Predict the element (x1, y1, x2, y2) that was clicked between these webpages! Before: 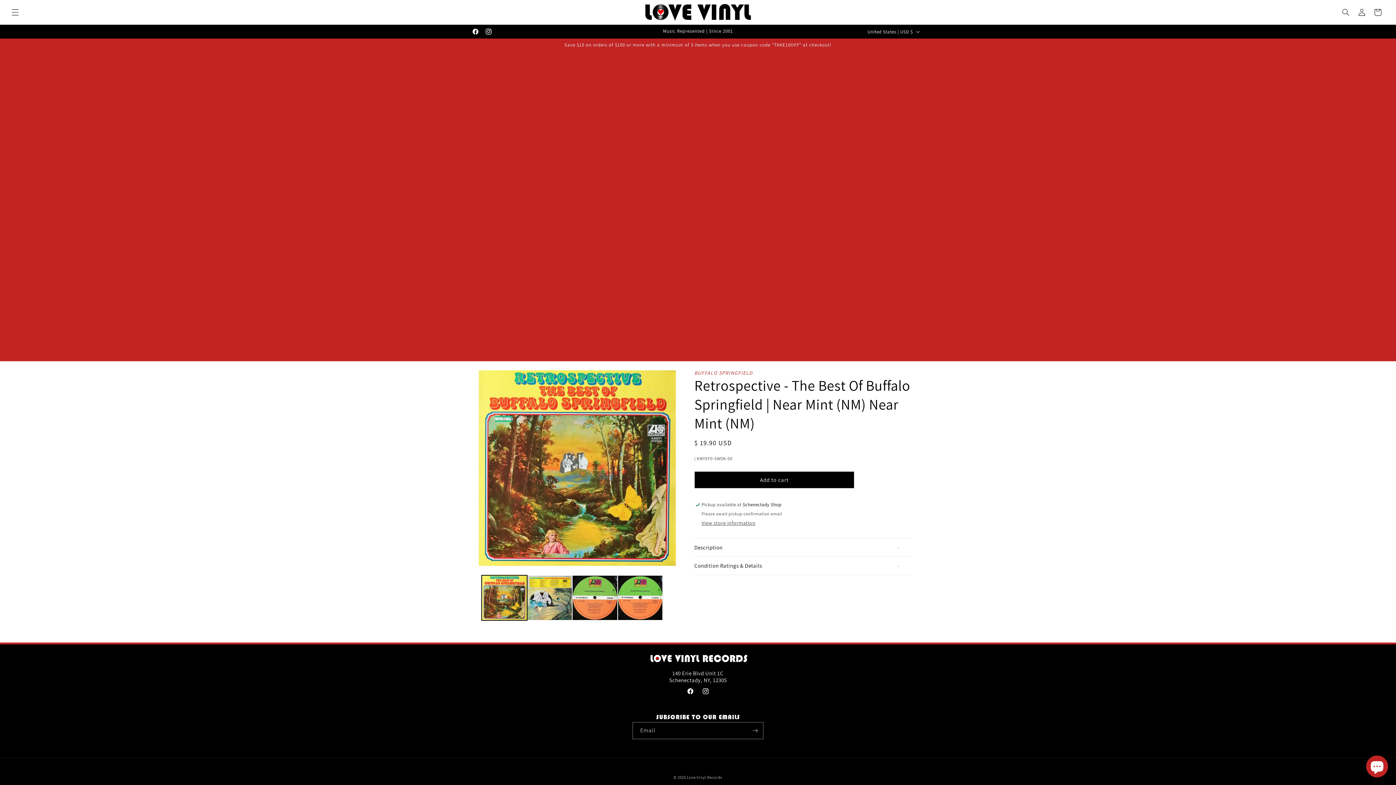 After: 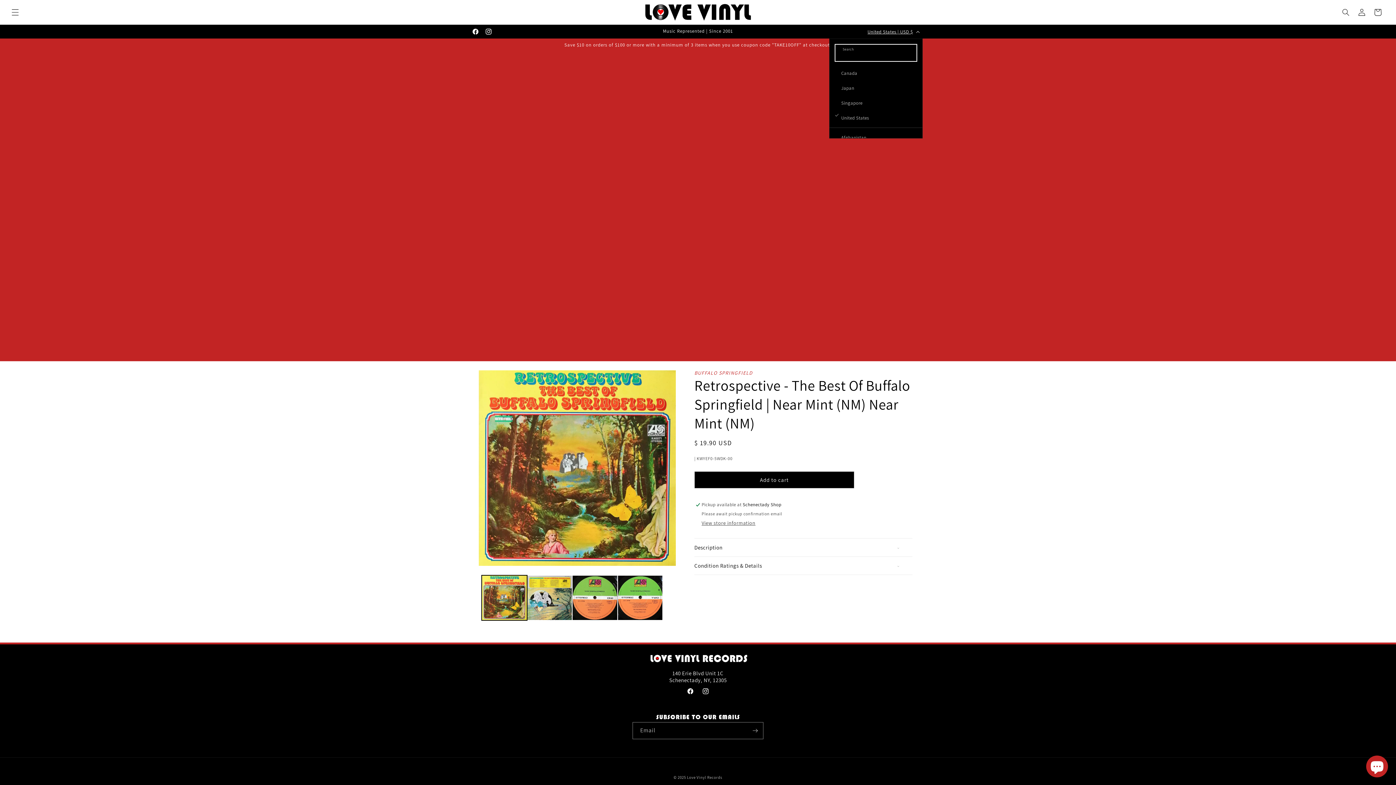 Action: bbox: (863, 24, 922, 38) label: United States | USD $